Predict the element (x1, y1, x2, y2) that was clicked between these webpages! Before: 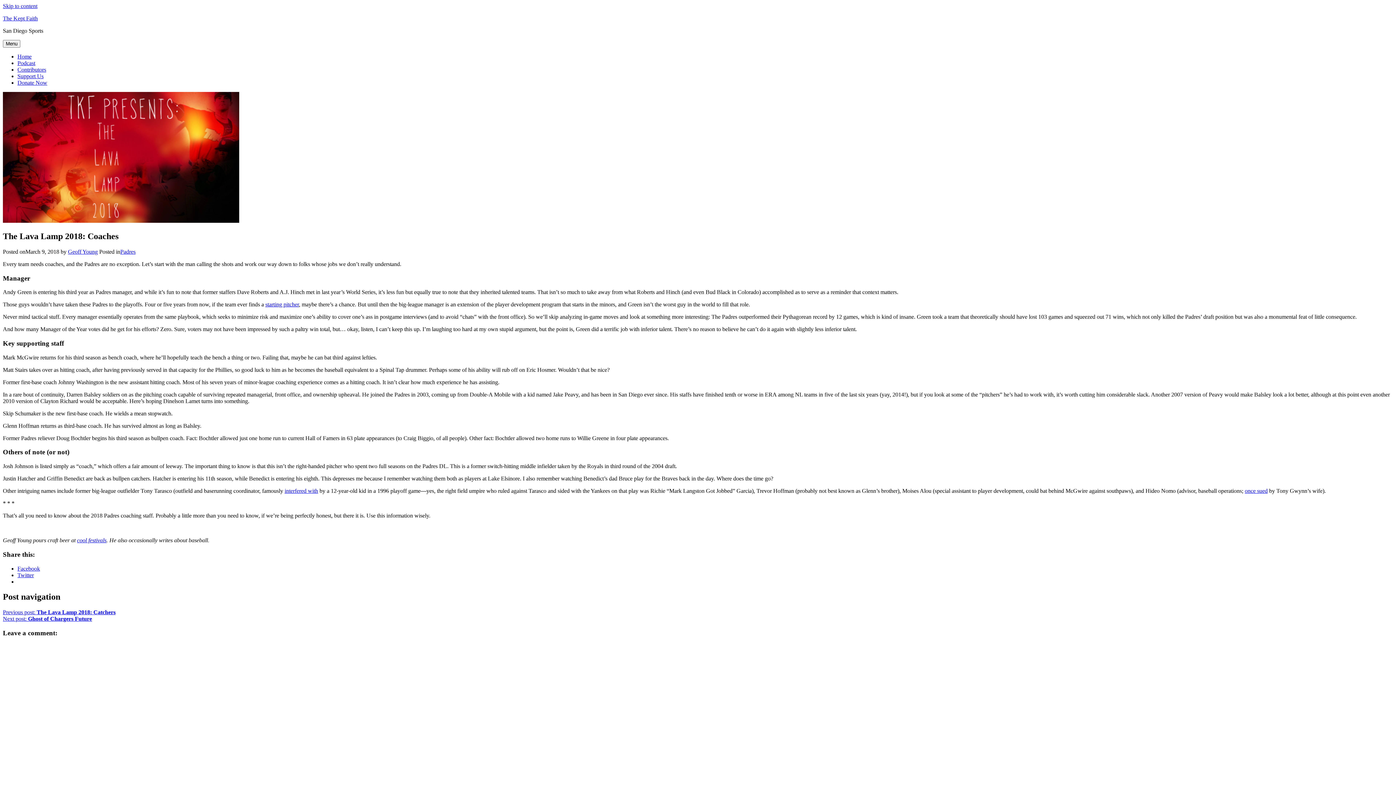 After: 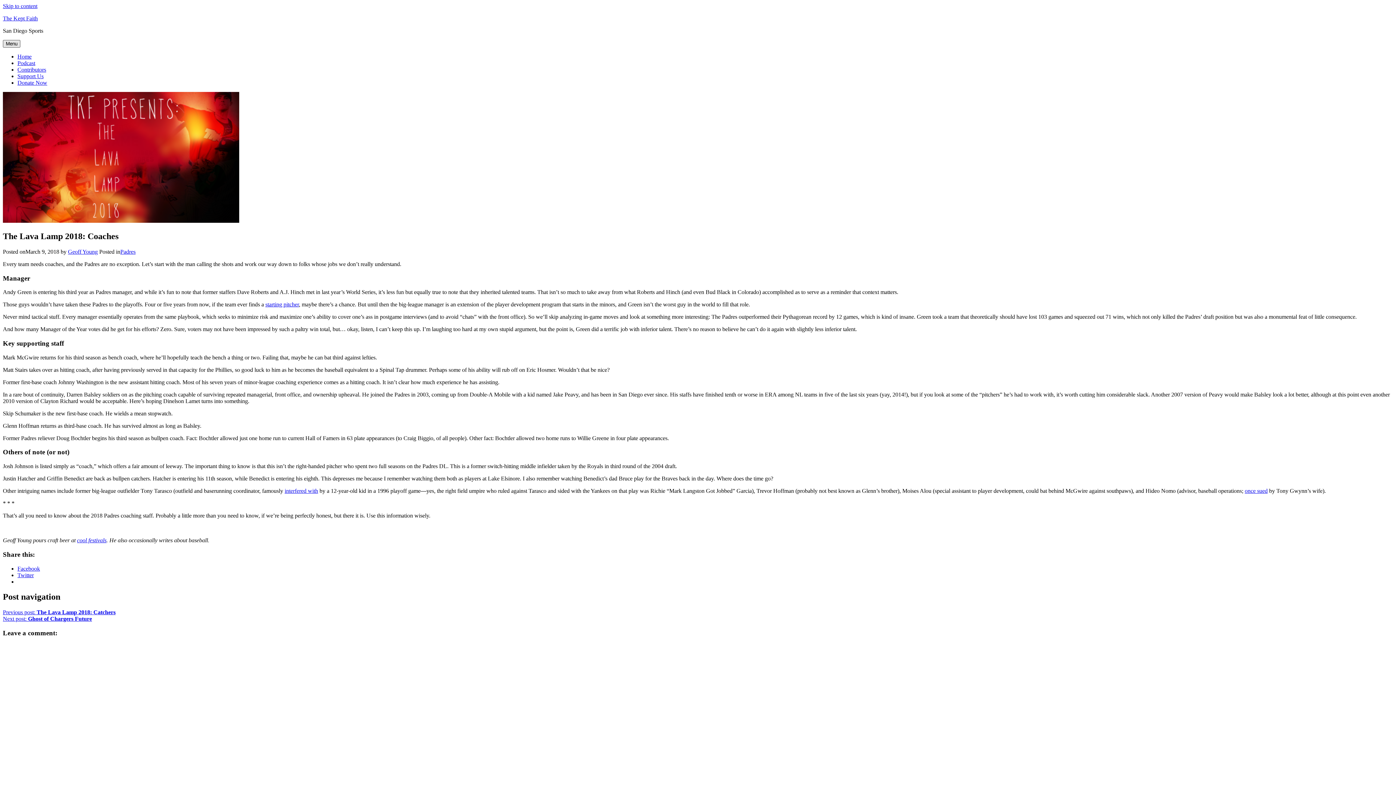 Action: bbox: (2, 40, 20, 47) label: Menu